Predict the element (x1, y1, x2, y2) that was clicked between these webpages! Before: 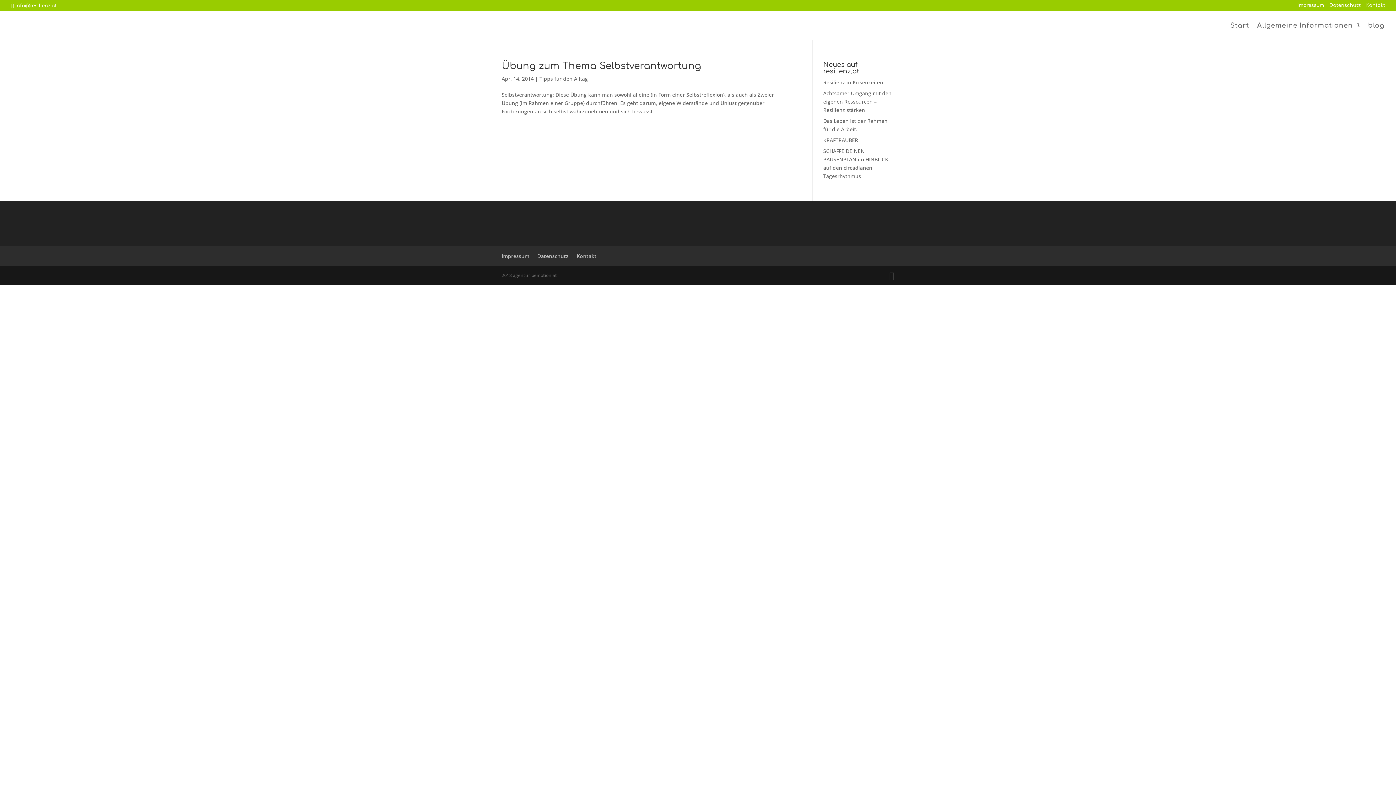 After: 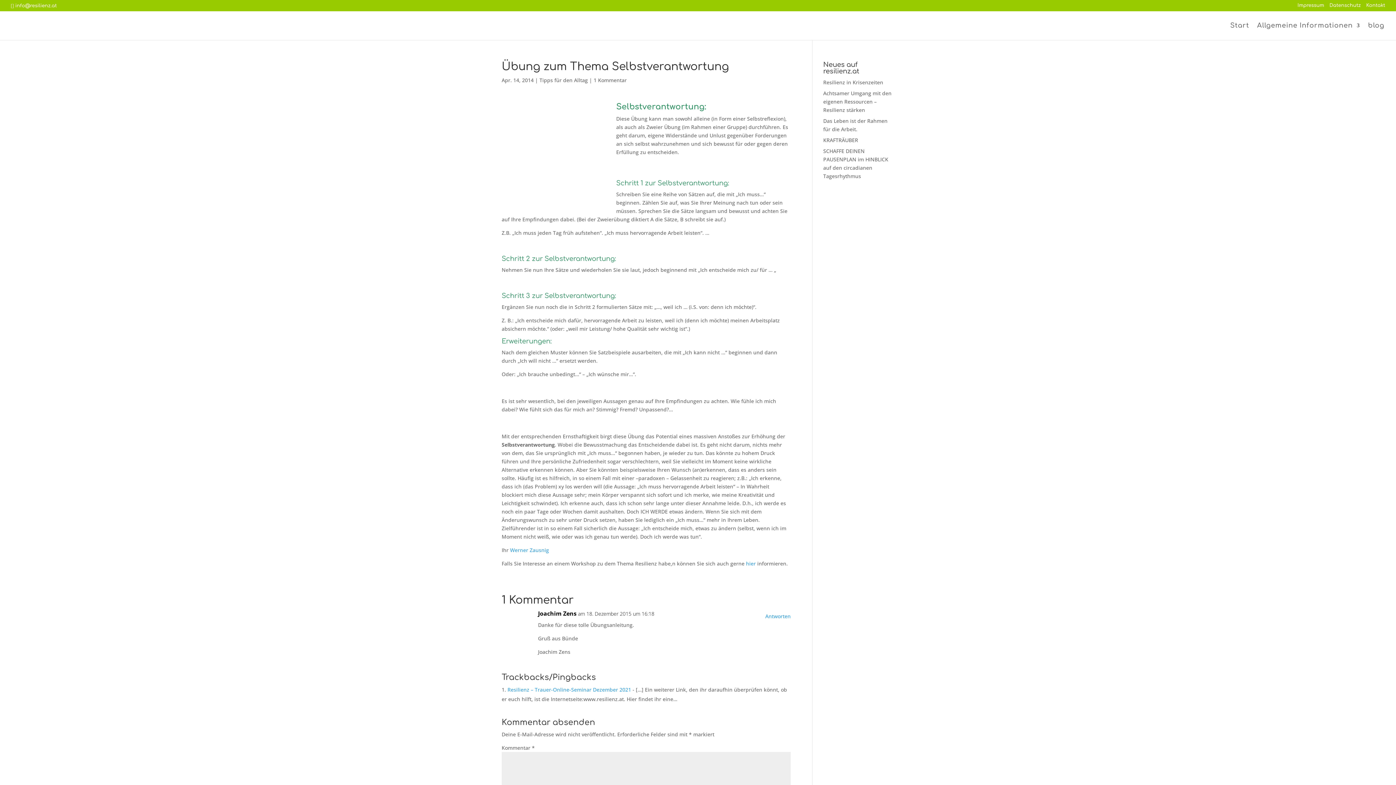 Action: bbox: (501, 60, 701, 71) label: Übung zum Thema Selbstverantwortung